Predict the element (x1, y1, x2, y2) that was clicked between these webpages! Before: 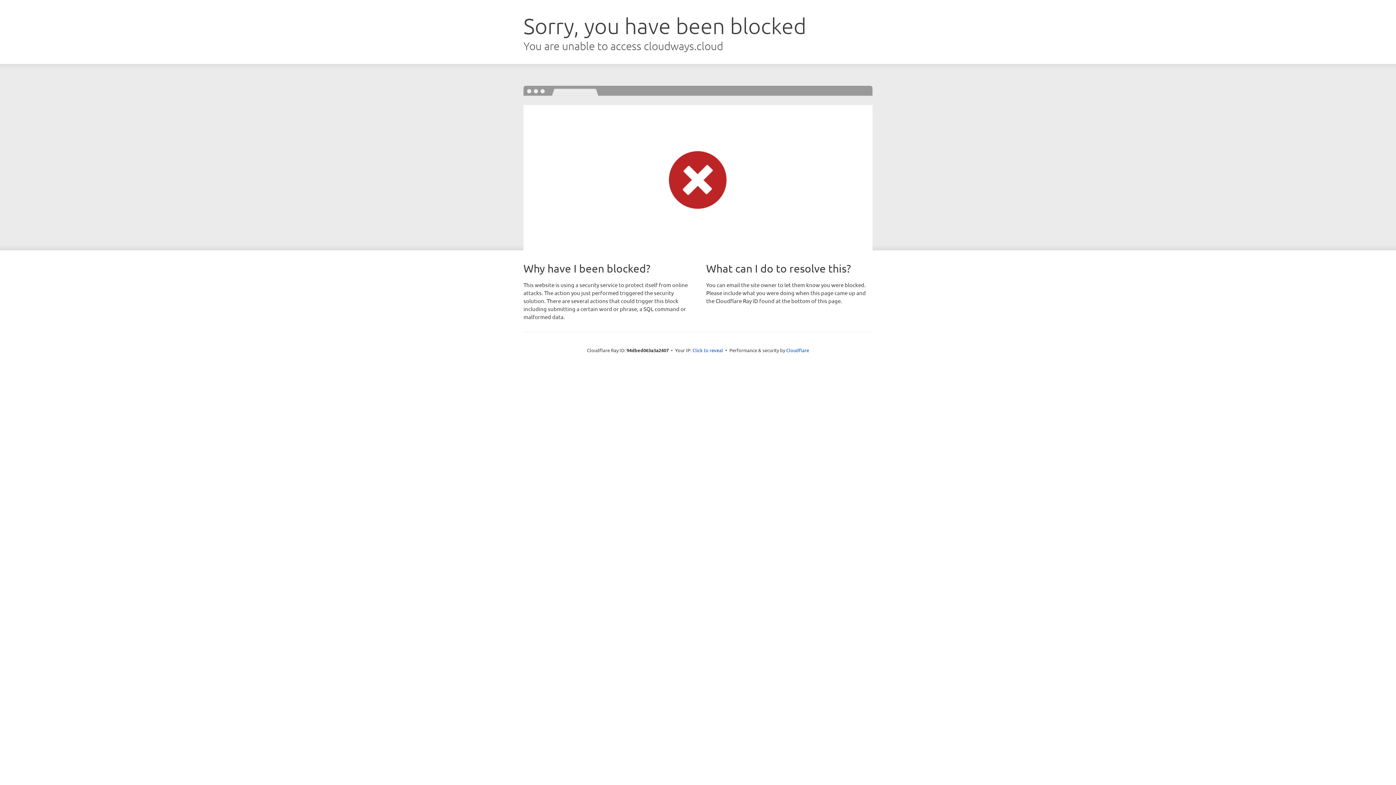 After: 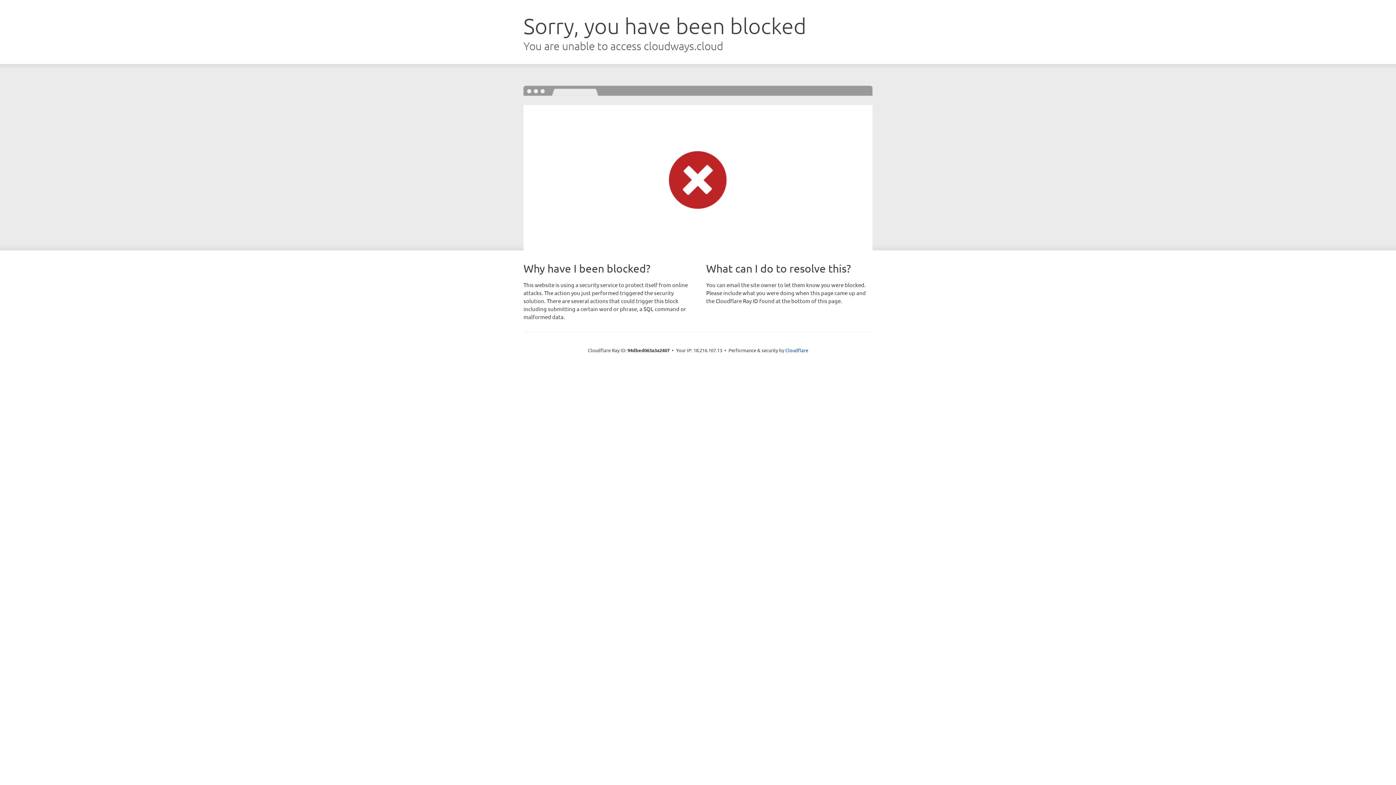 Action: label: Click to reveal bbox: (692, 346, 723, 353)